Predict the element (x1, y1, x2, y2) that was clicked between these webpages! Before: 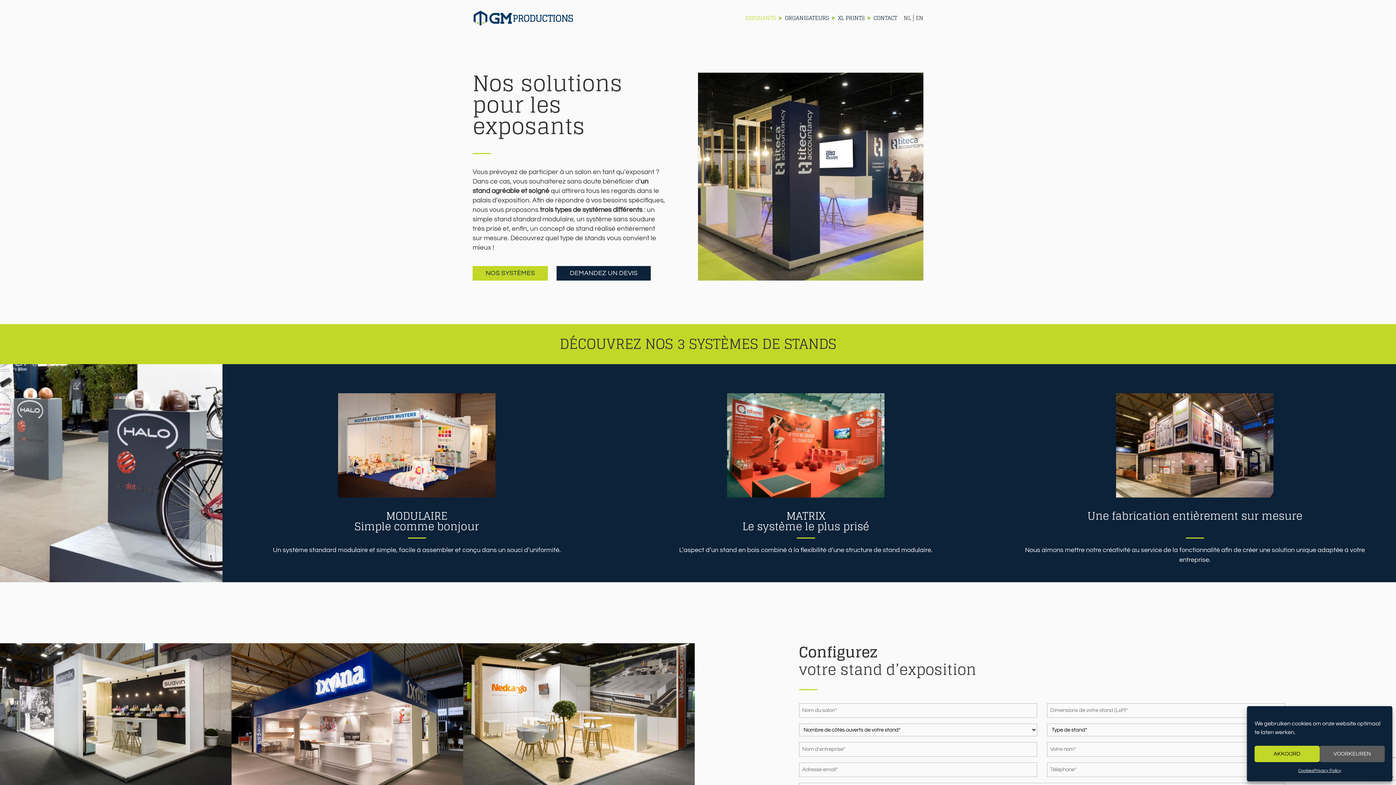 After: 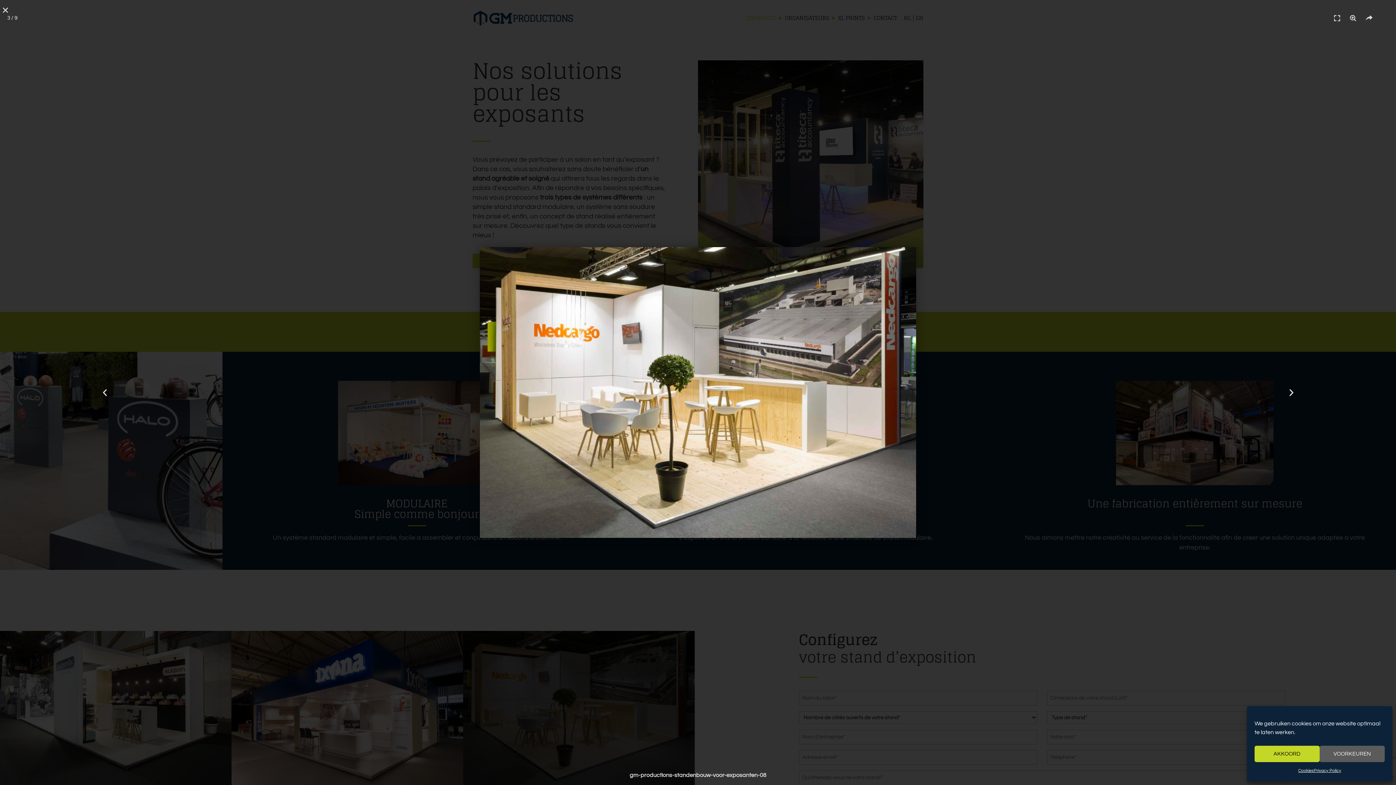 Action: bbox: (463, 643, 694, 798)